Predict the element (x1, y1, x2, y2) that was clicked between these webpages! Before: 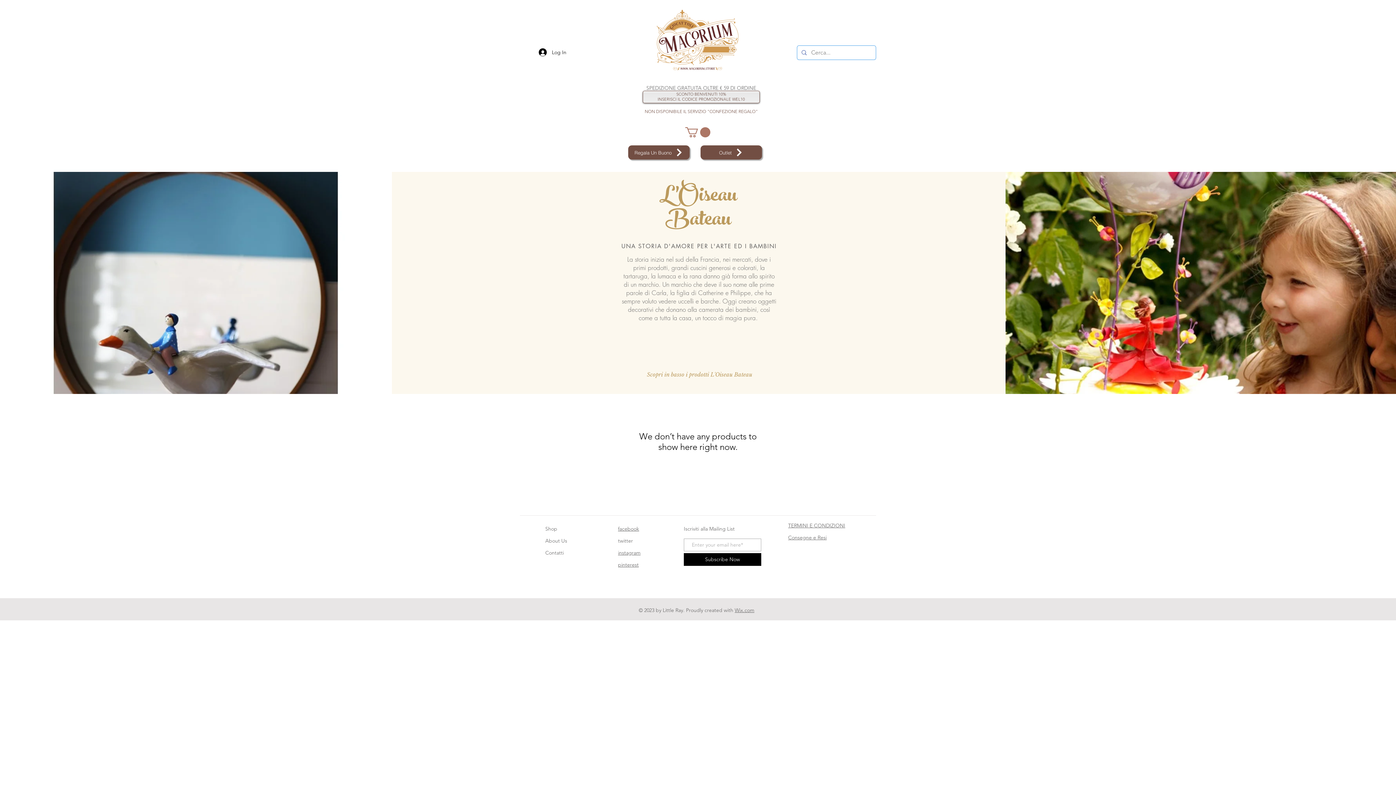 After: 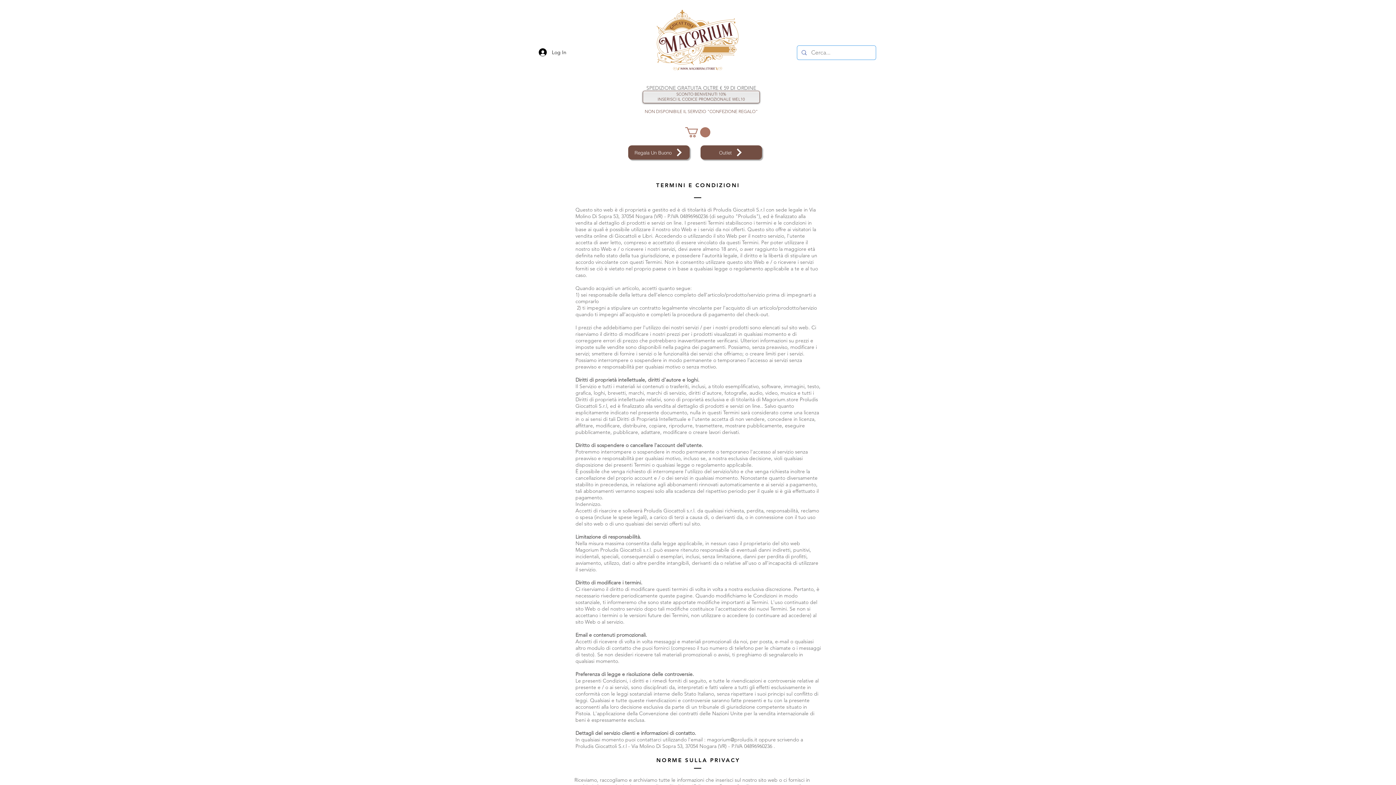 Action: bbox: (788, 534, 826, 541) label: Consegne e Resi